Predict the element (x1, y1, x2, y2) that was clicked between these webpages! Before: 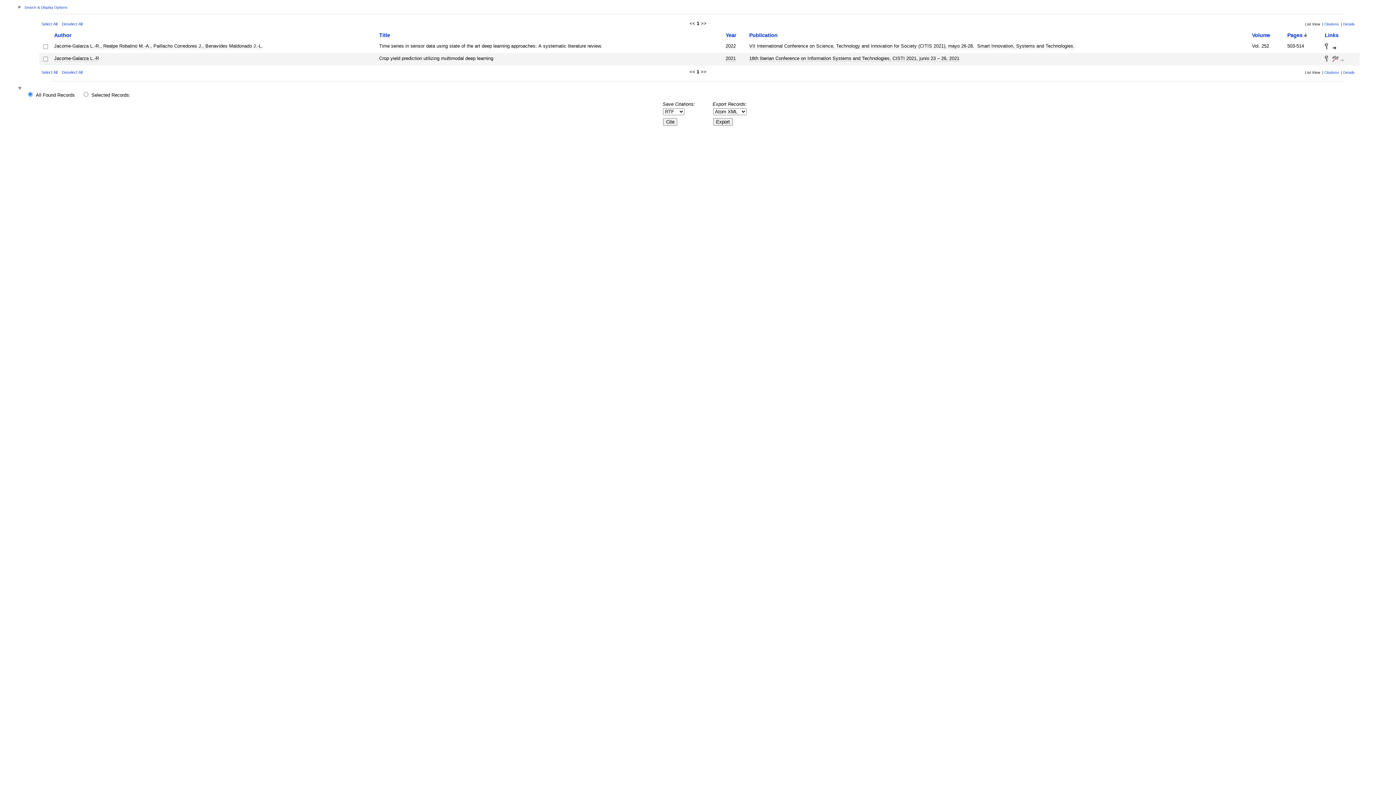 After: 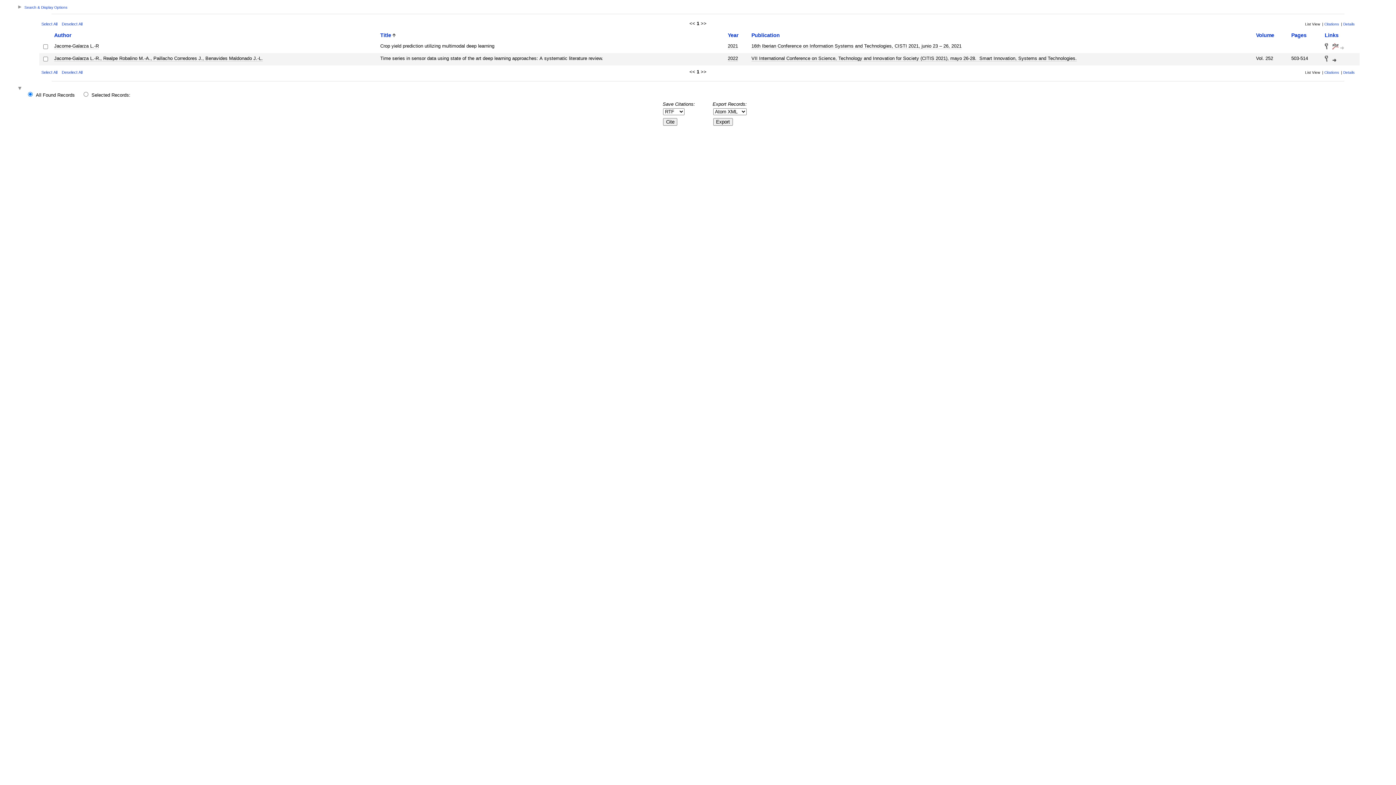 Action: bbox: (379, 32, 390, 38) label: Title